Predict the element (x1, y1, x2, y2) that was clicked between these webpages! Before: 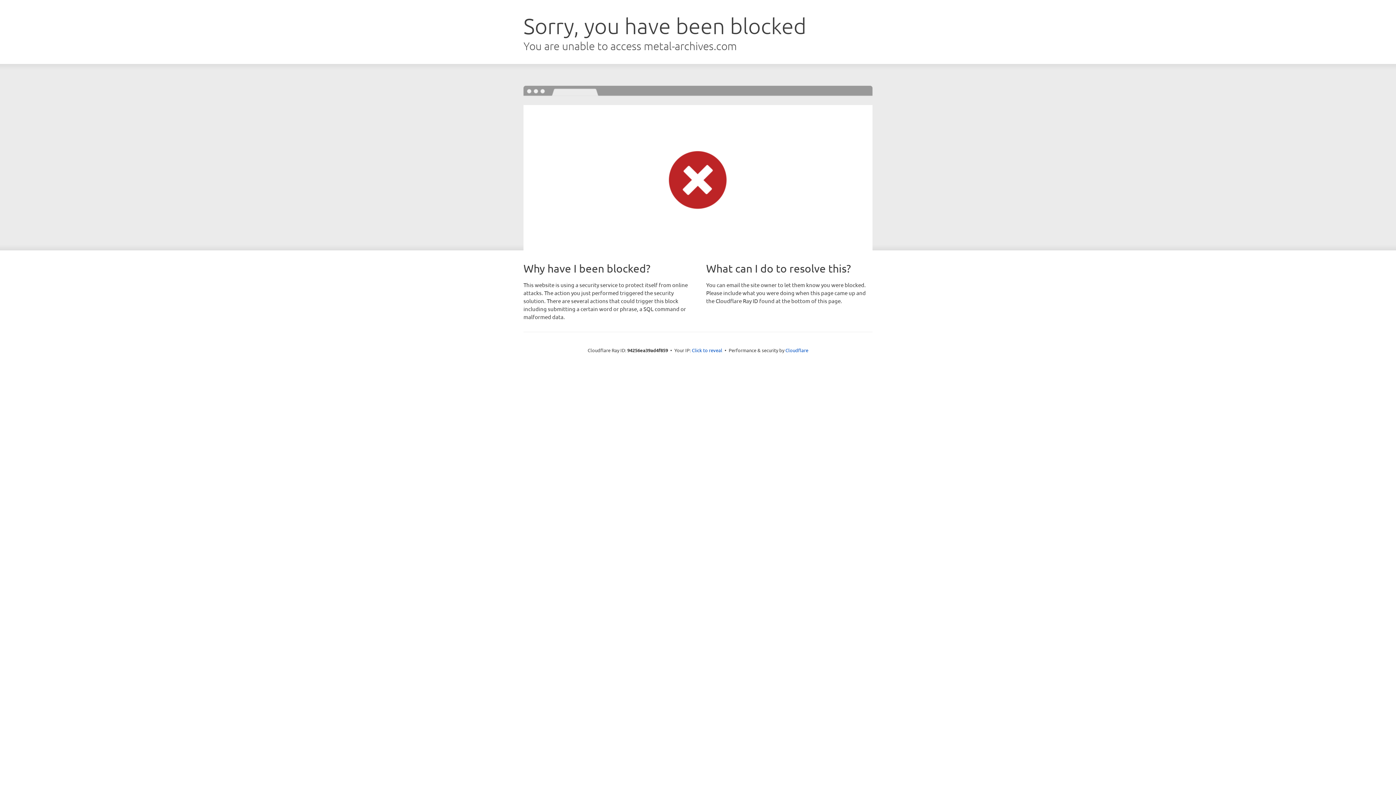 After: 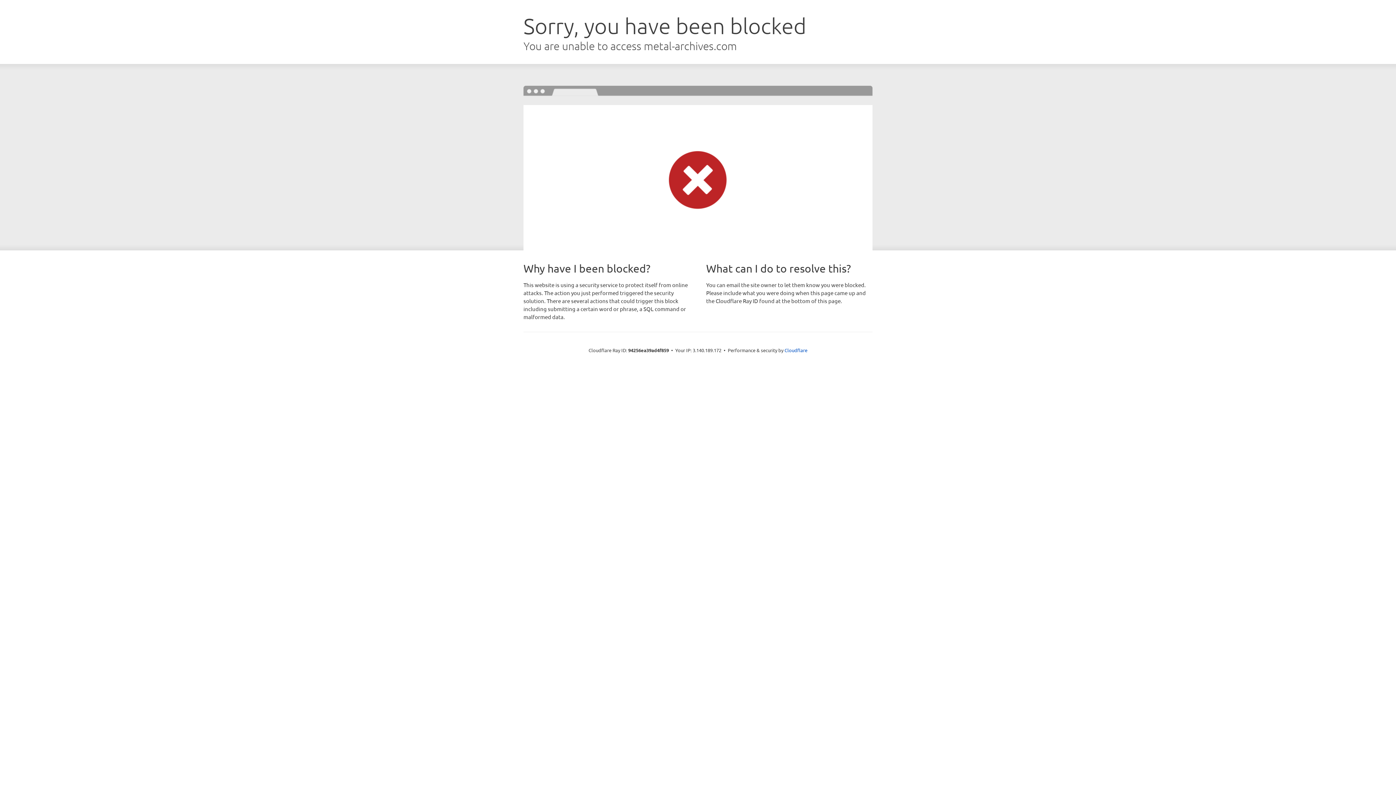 Action: label: Click to reveal bbox: (692, 346, 722, 353)